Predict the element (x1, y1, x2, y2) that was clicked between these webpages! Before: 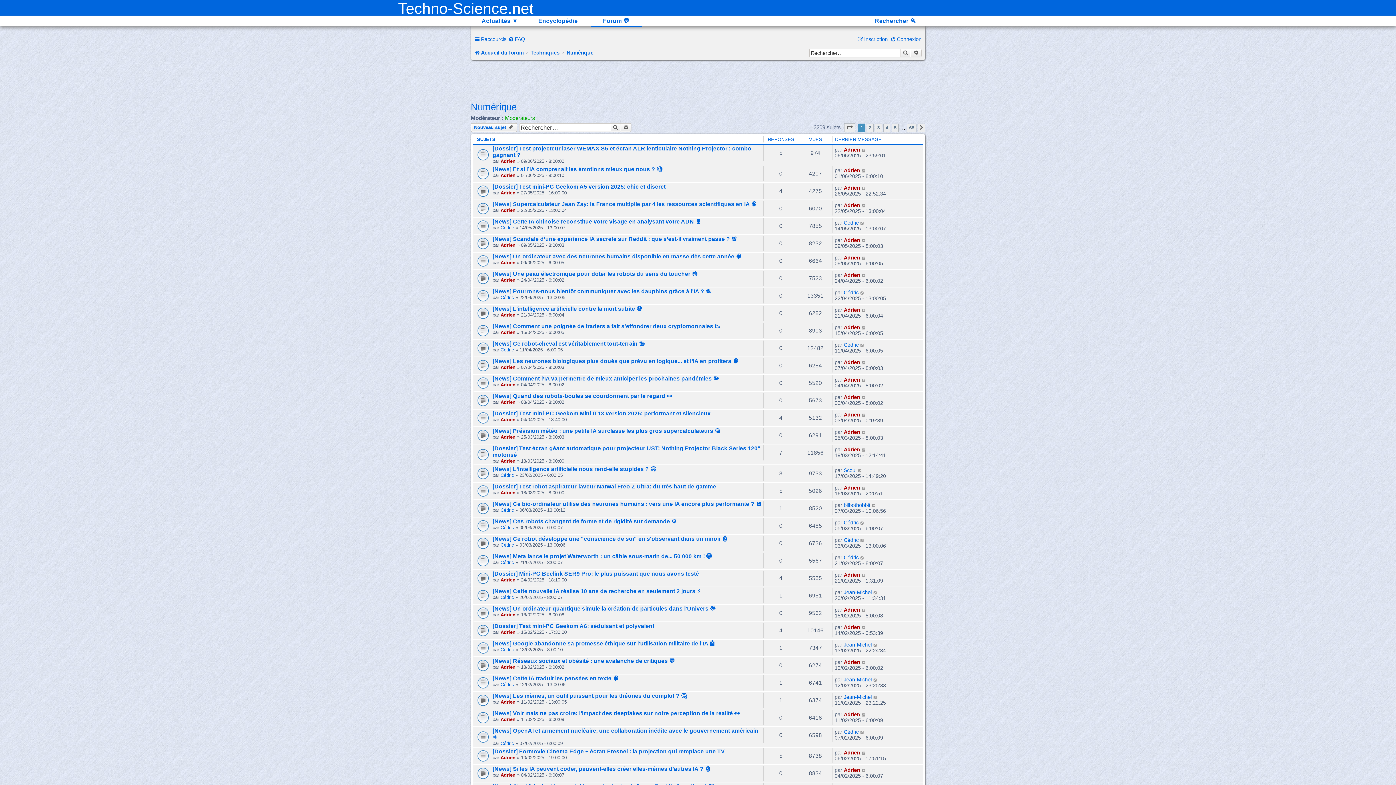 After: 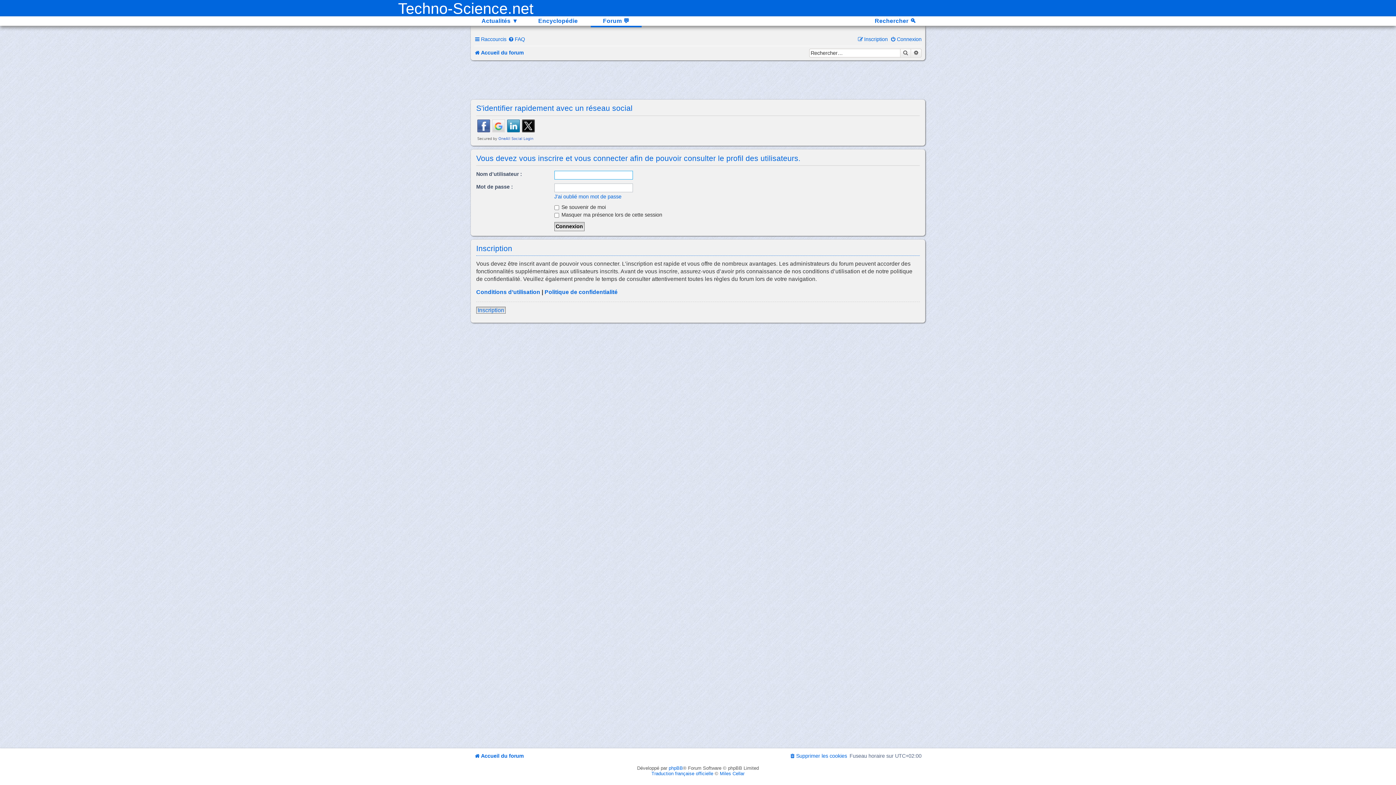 Action: bbox: (844, 485, 860, 490) label: Adrien